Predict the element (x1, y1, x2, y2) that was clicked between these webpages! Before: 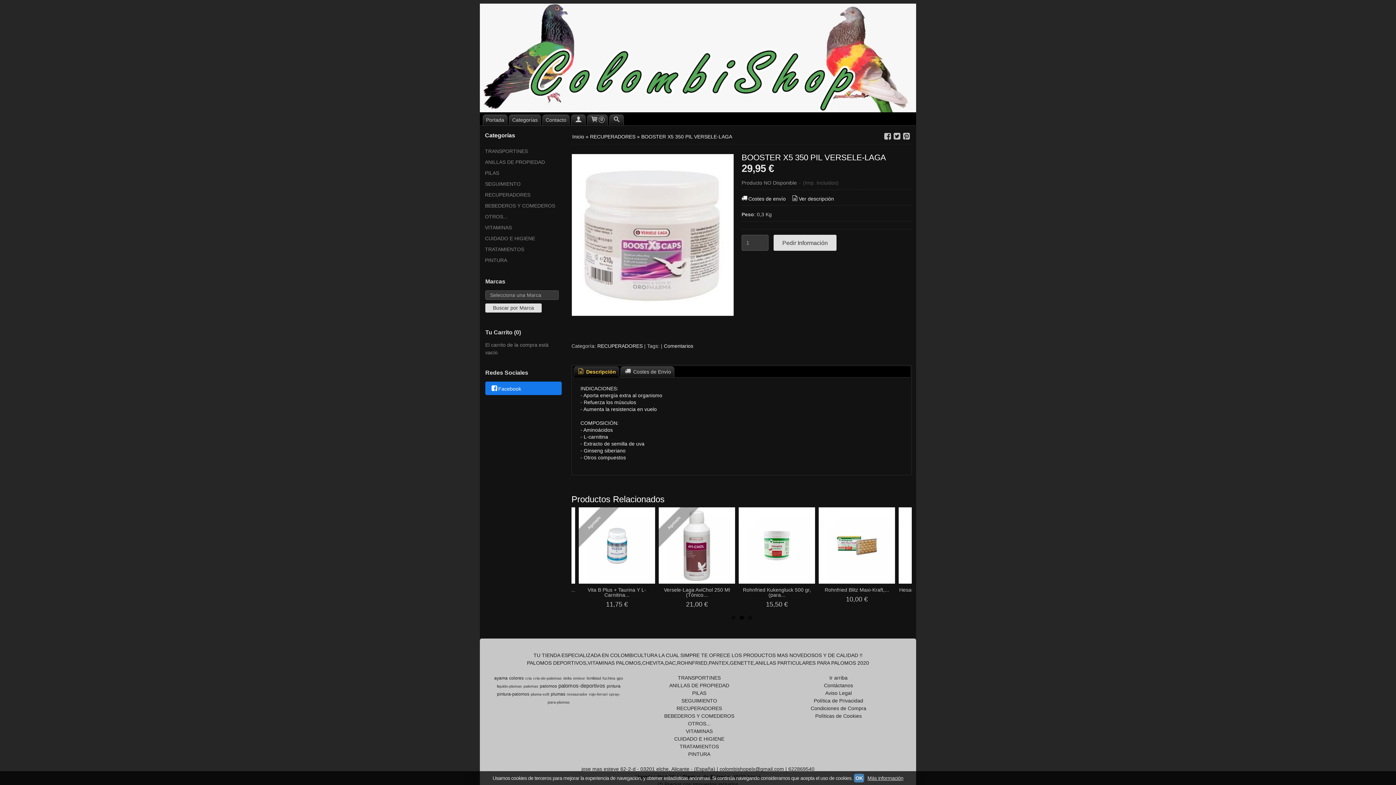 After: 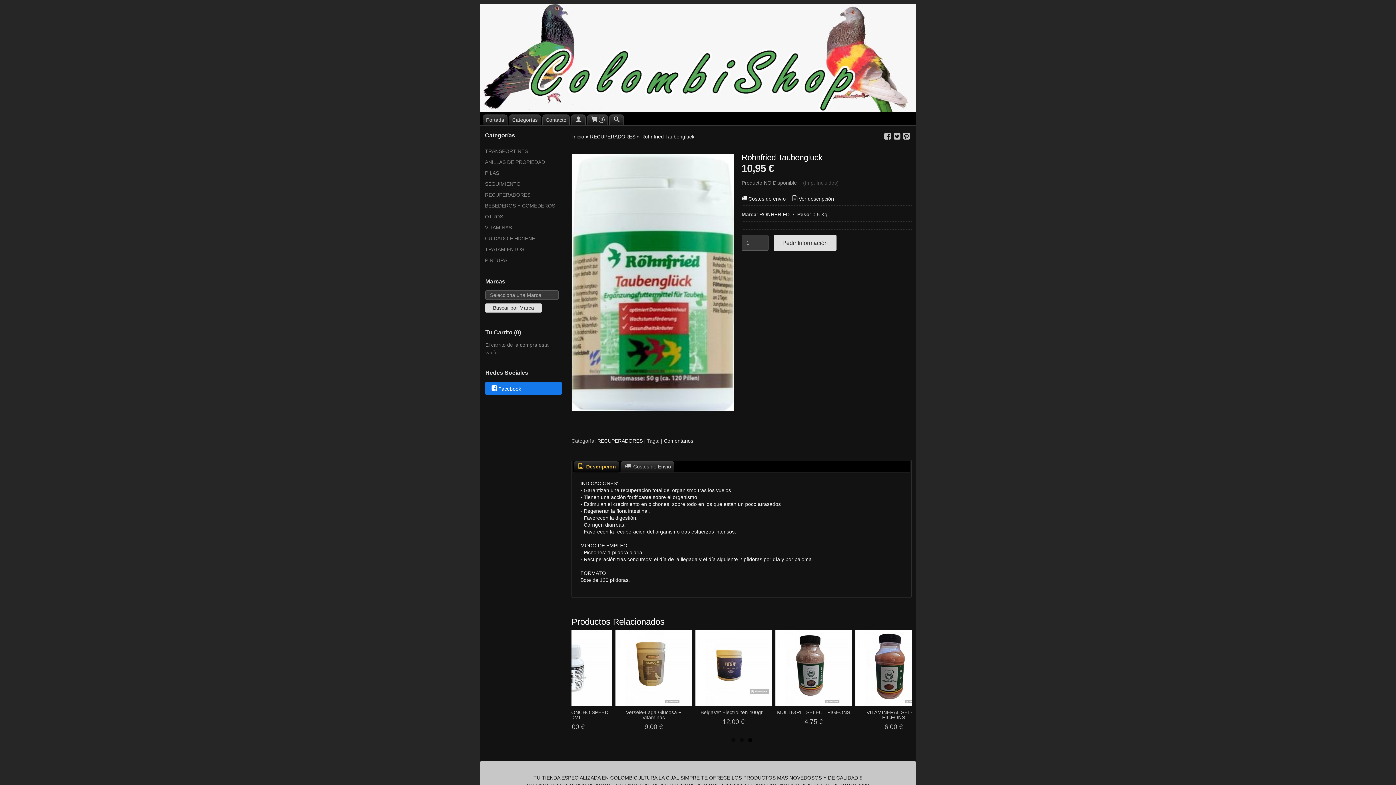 Action: bbox: (663, 579, 716, 585) label: Rohnfried Taubengluck